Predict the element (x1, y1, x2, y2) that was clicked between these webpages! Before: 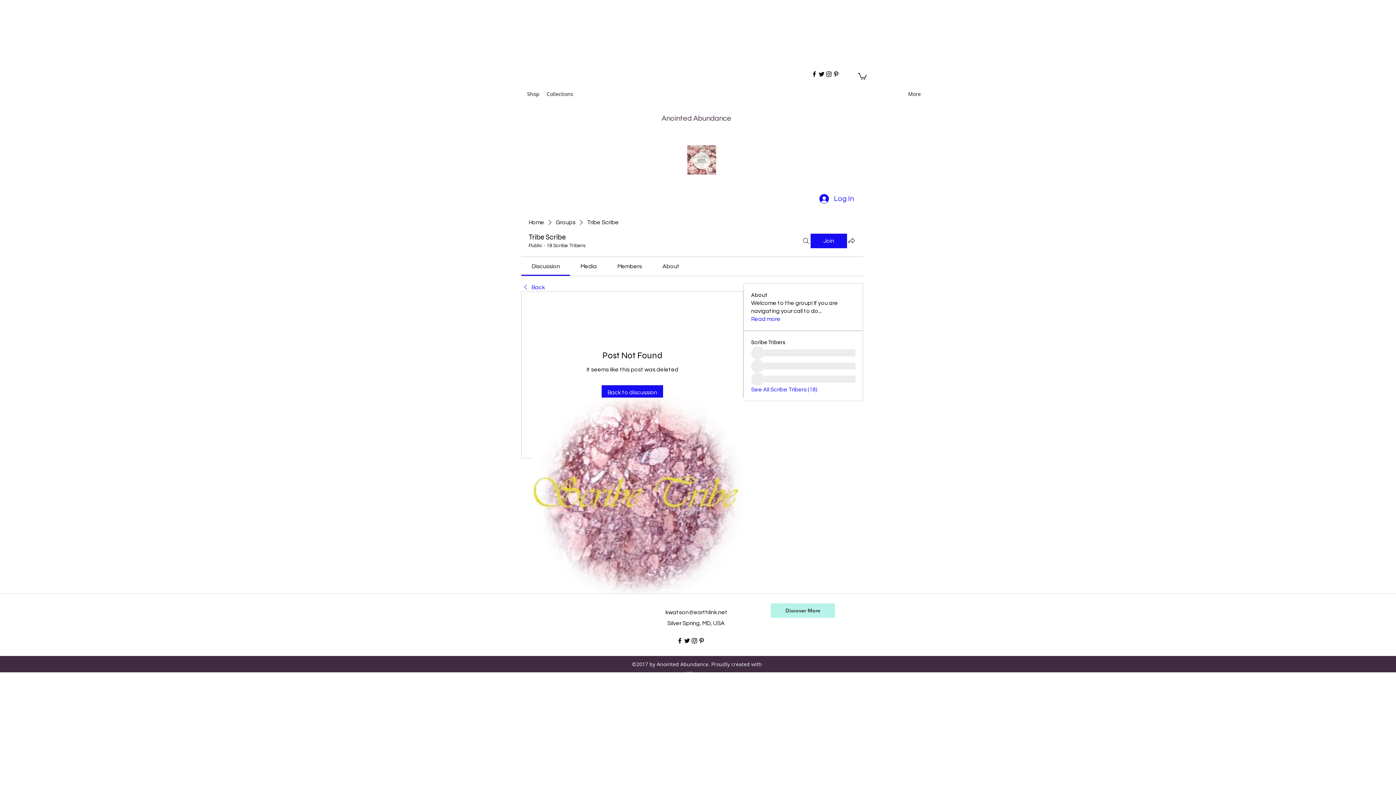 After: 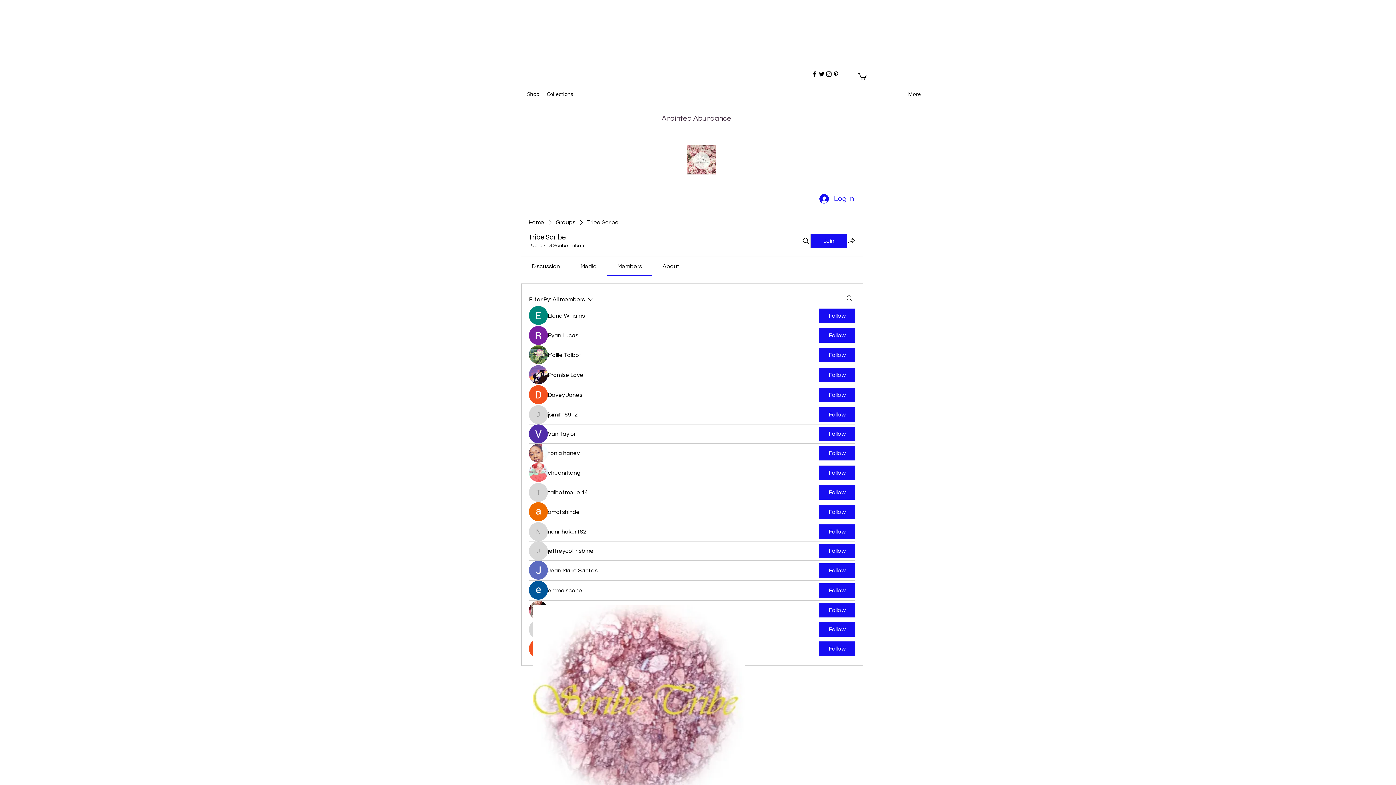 Action: label: See All Scribe Tribers (18) bbox: (751, 385, 817, 393)